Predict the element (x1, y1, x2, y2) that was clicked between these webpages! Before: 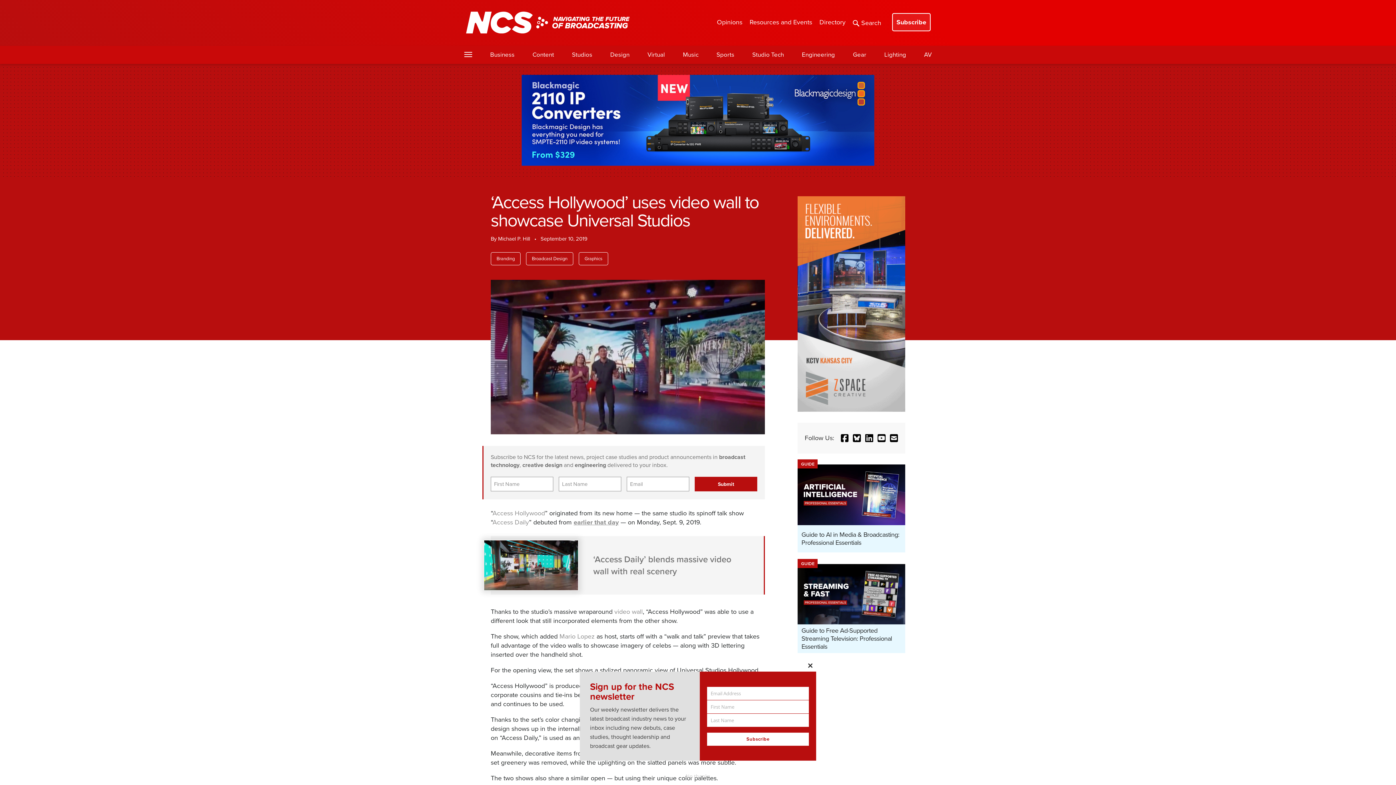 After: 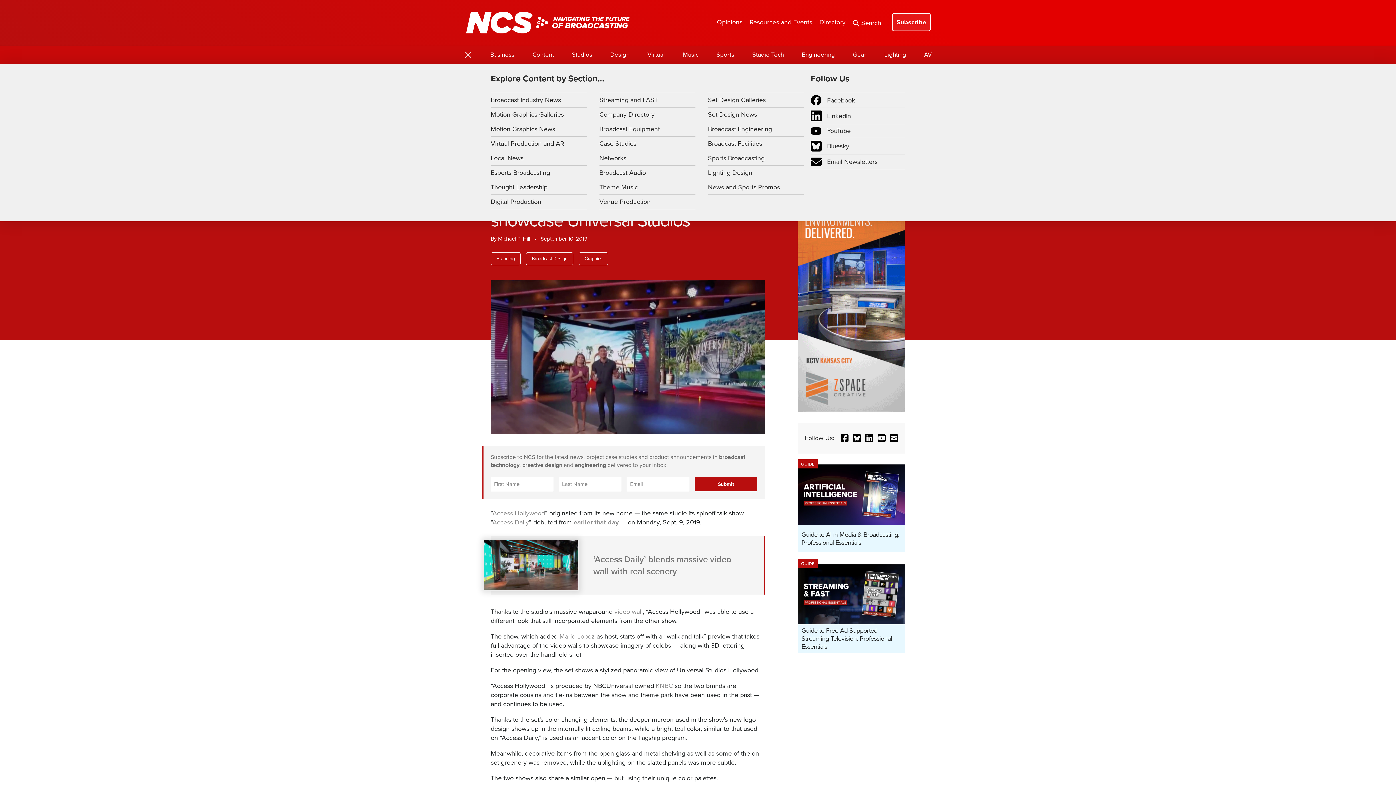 Action: bbox: (464, 52, 472, 57)